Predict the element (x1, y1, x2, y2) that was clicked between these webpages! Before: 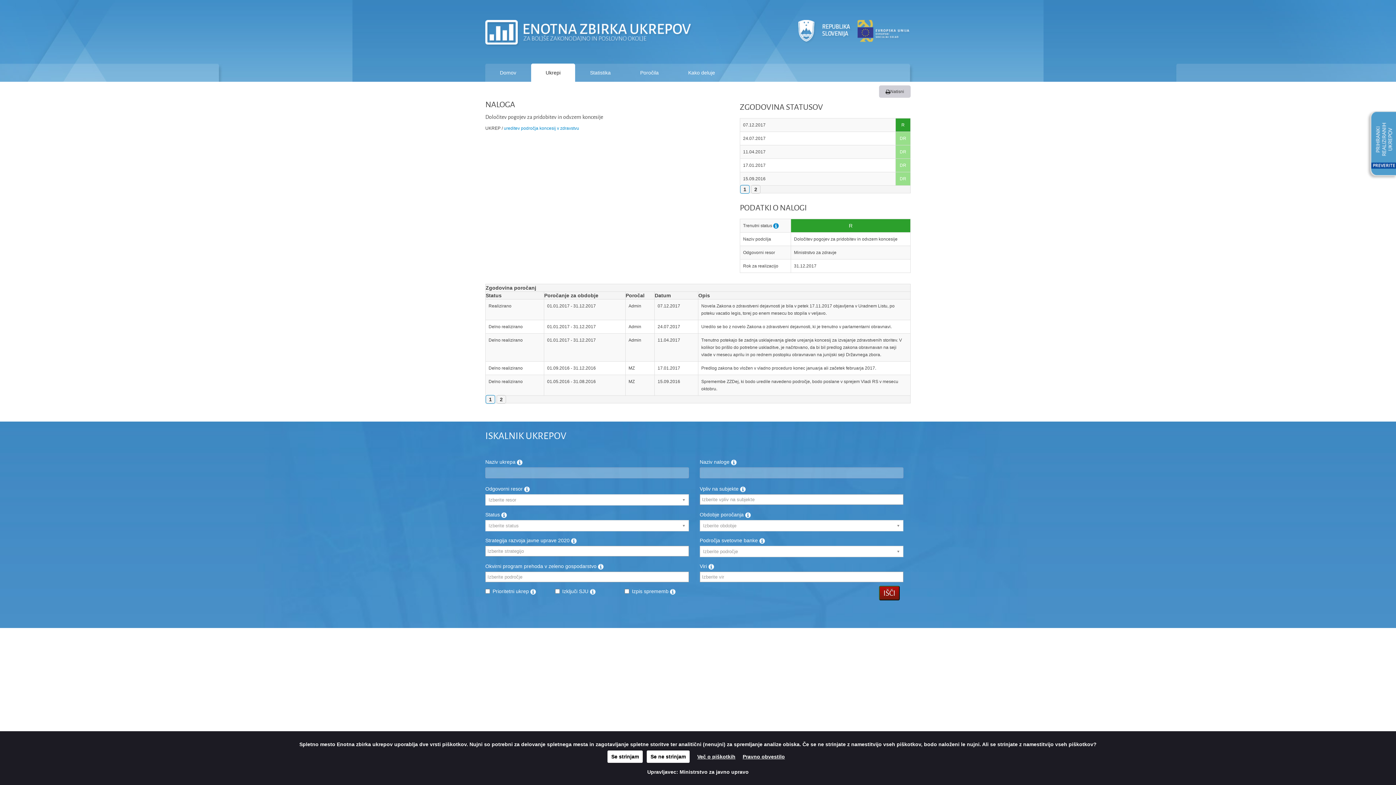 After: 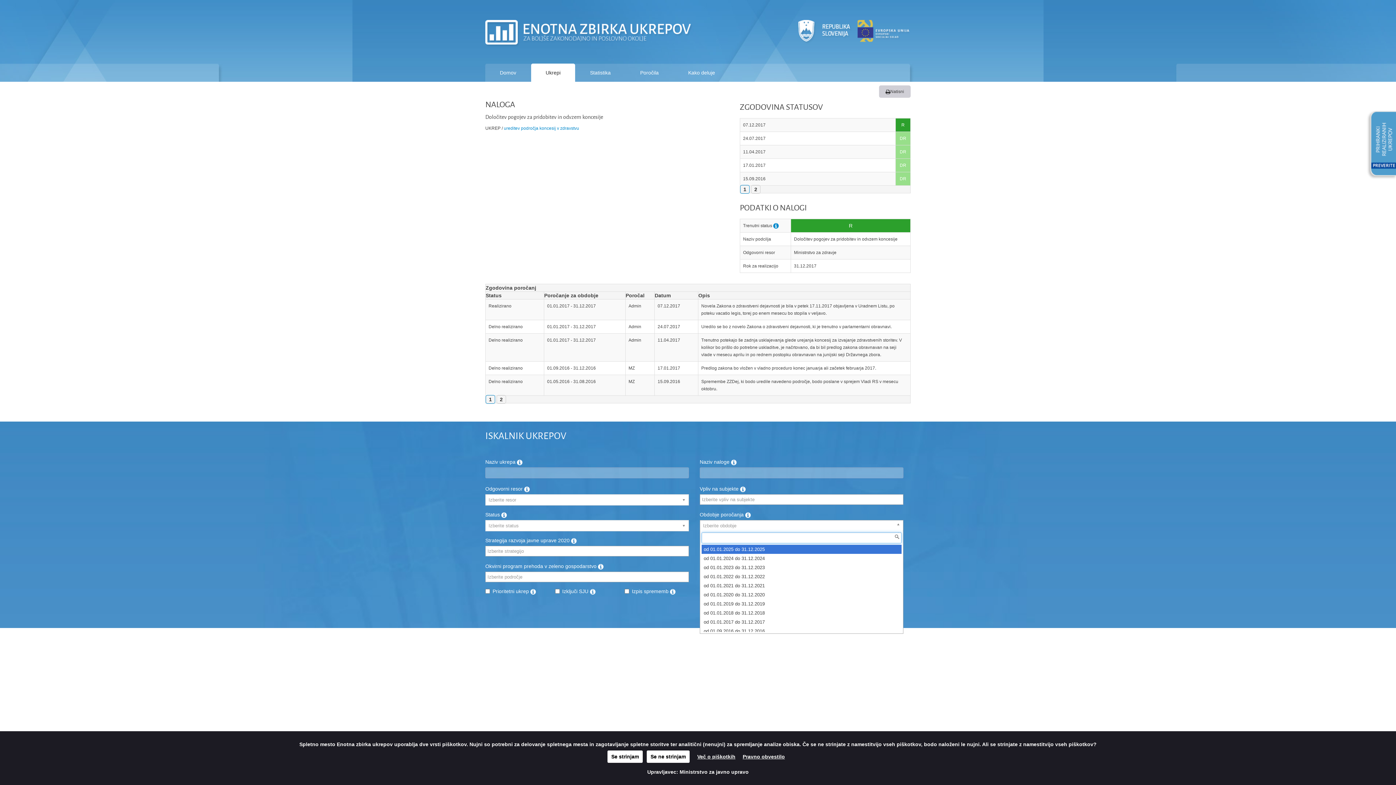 Action: bbox: (699, 520, 903, 531) label: Izberite obdobje